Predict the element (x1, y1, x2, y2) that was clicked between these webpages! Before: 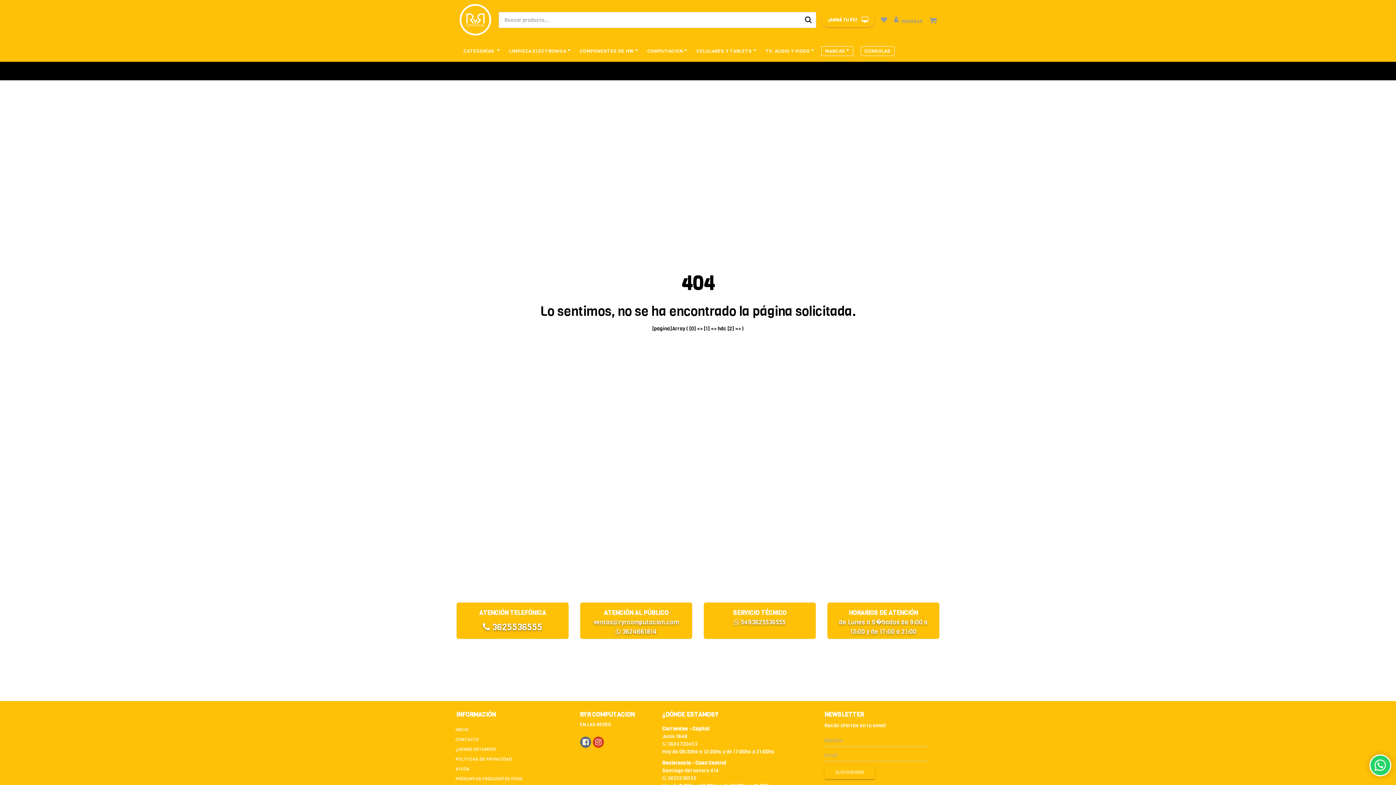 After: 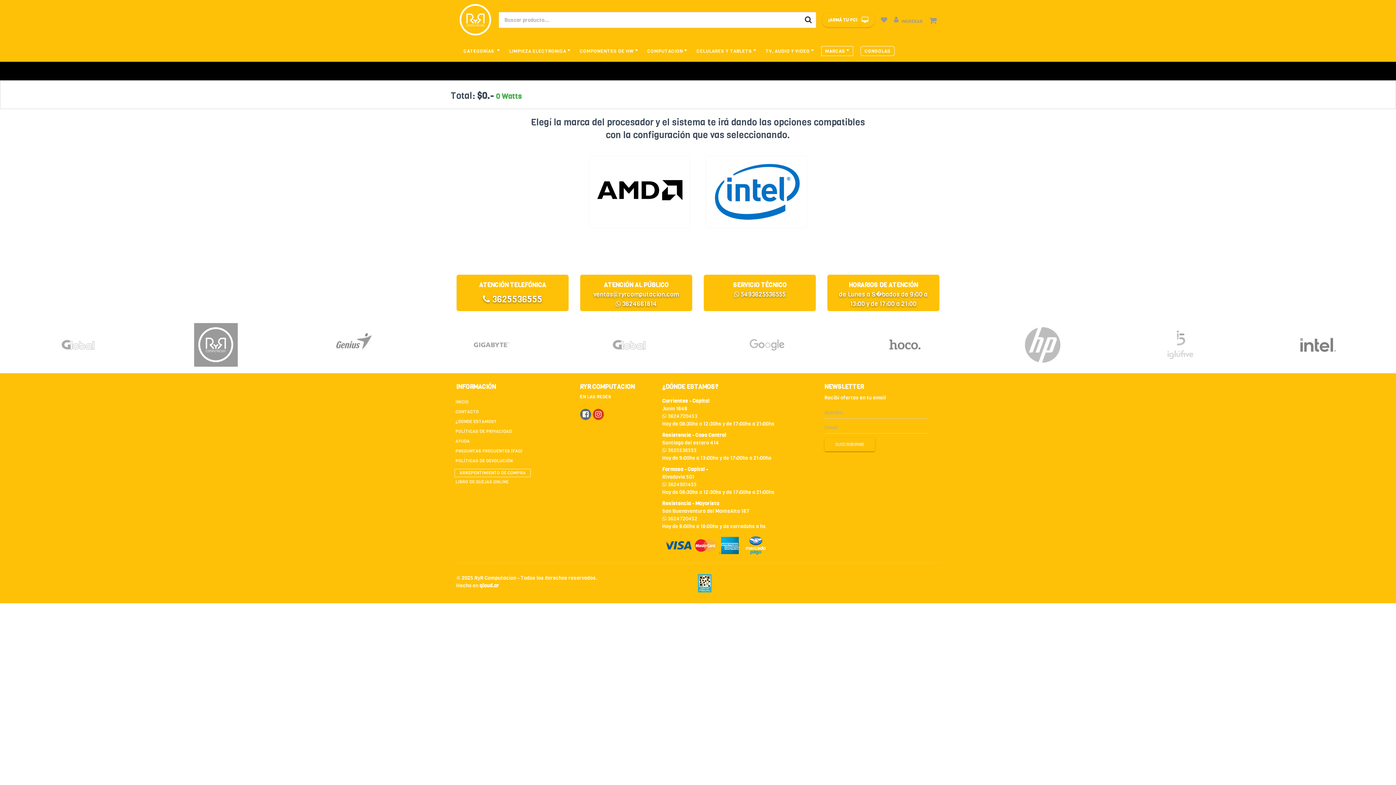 Action: label: ¡ARMÁ TU PC!  bbox: (822, 12, 874, 27)